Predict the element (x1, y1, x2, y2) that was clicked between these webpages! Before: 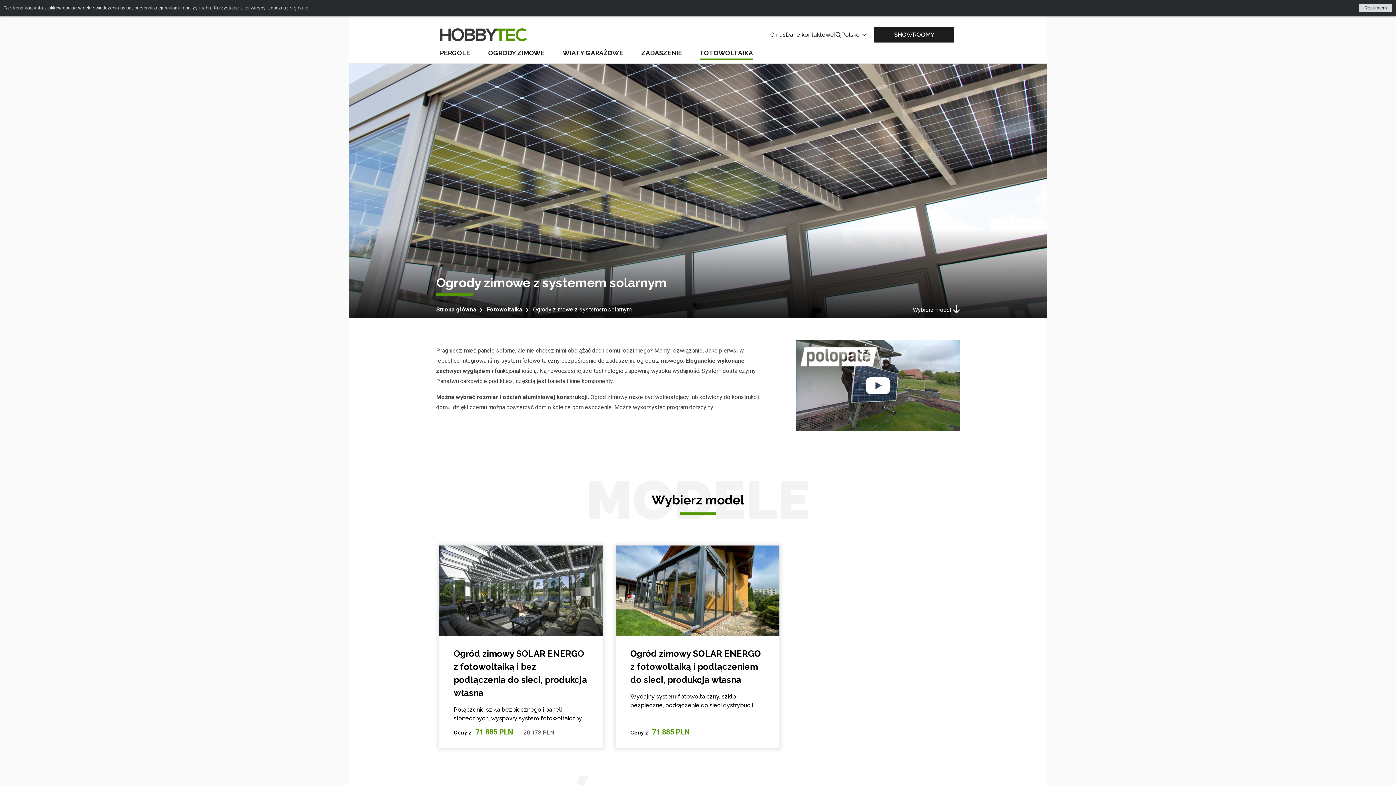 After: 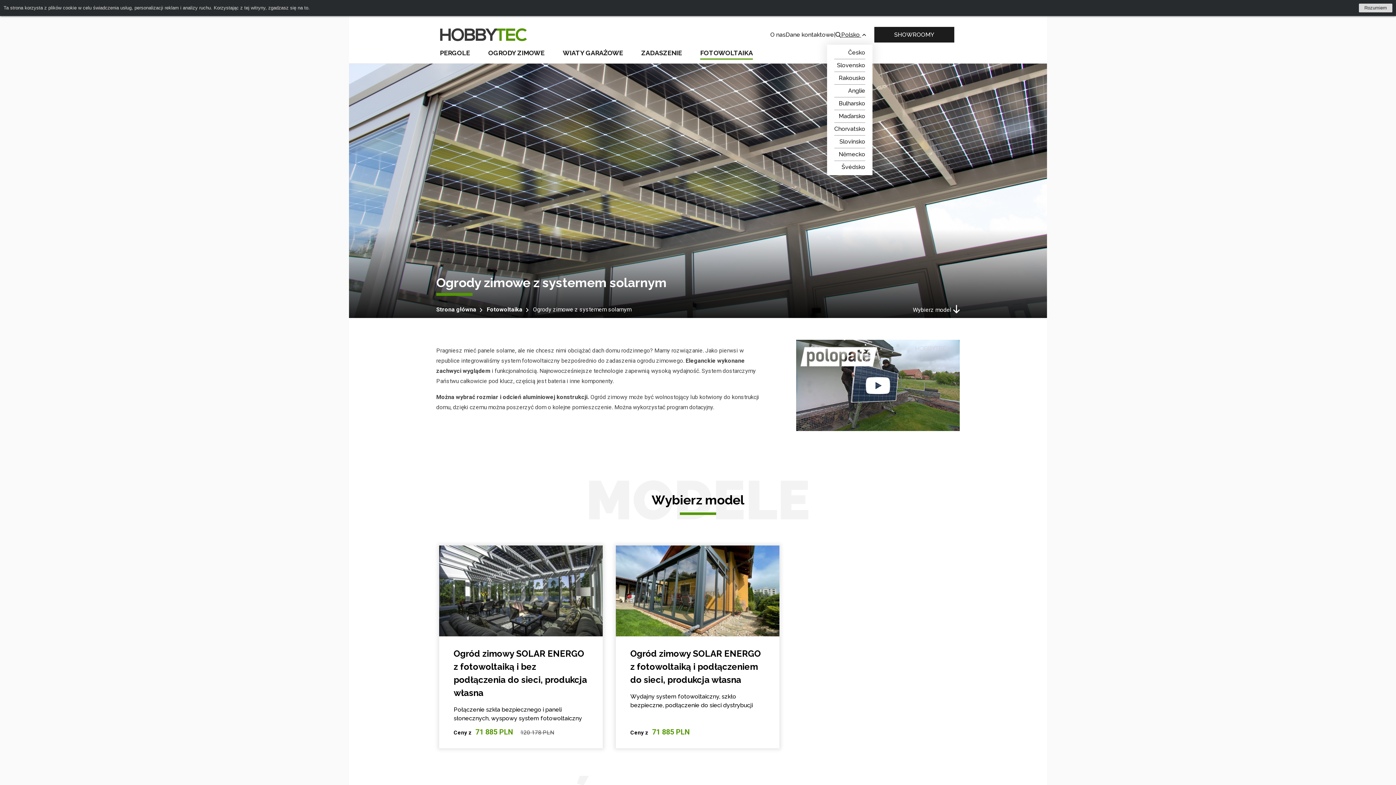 Action: bbox: (841, 31, 867, 38) label: Polsko 